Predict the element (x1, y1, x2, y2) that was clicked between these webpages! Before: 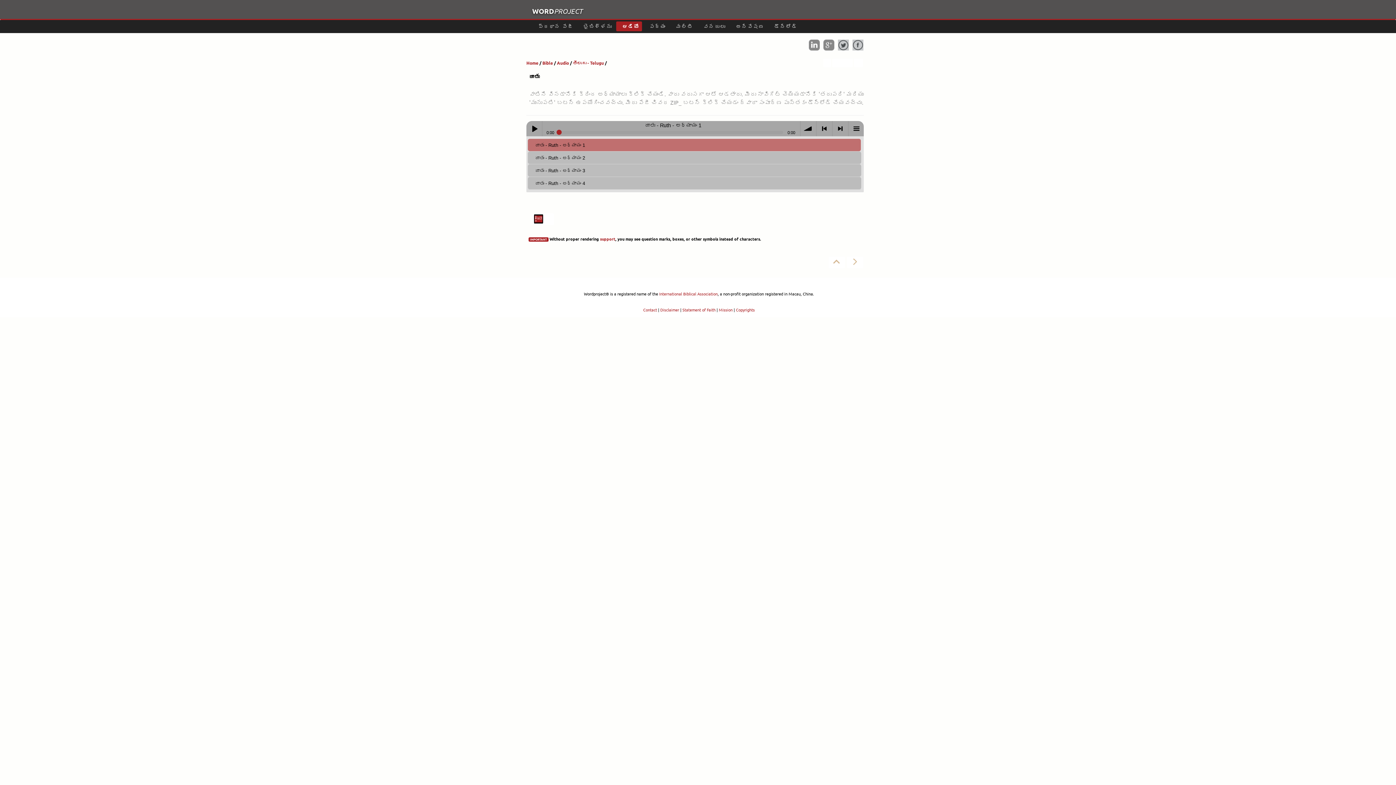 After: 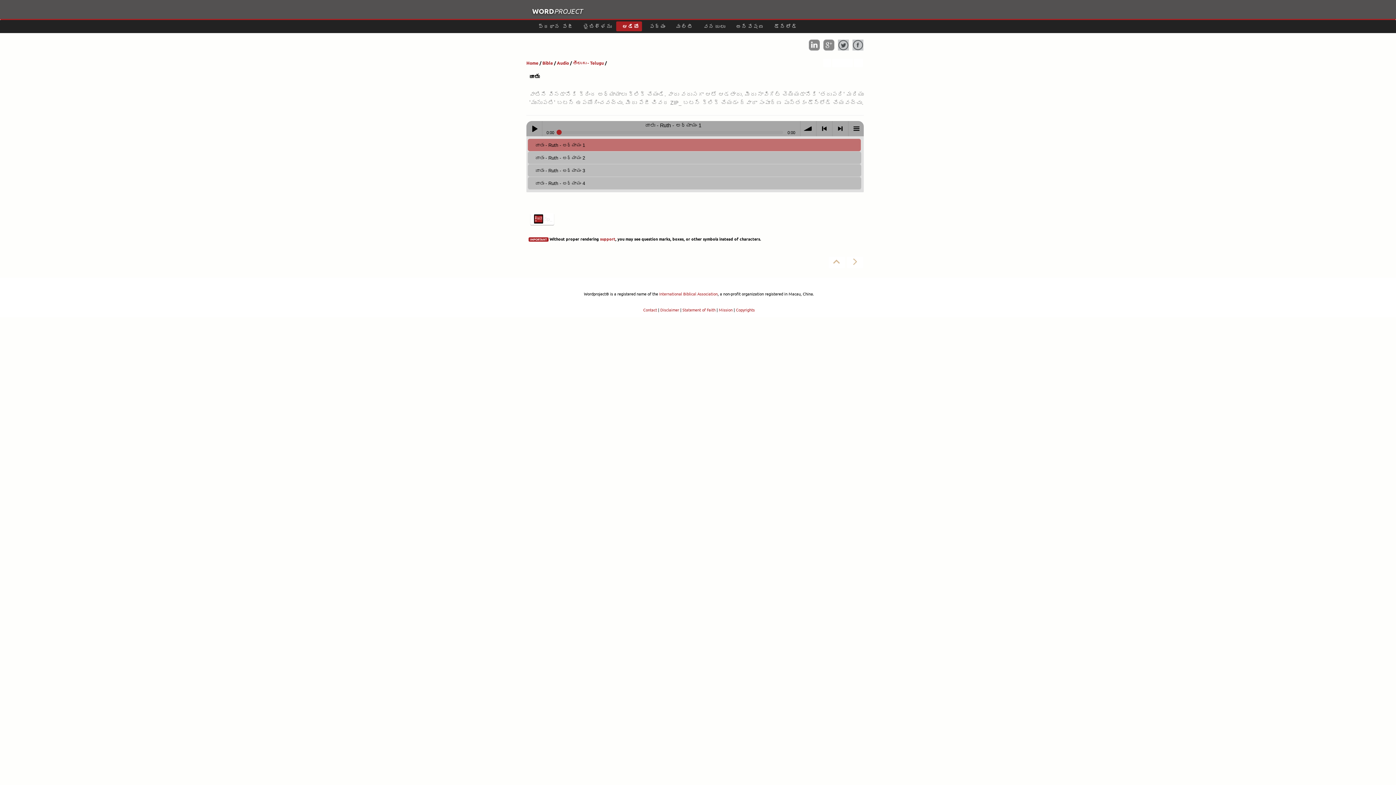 Action: label:  Zip_ bbox: (530, 213, 554, 225)